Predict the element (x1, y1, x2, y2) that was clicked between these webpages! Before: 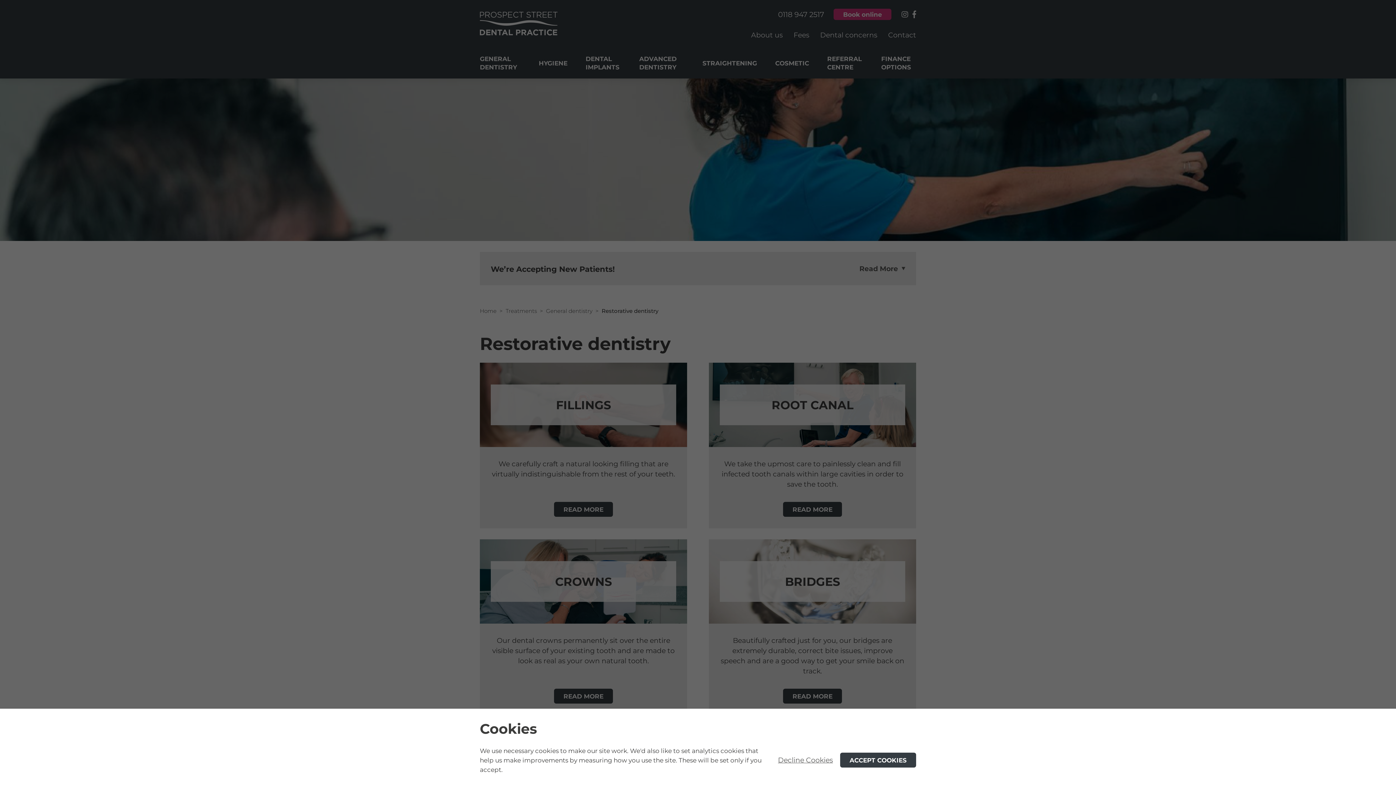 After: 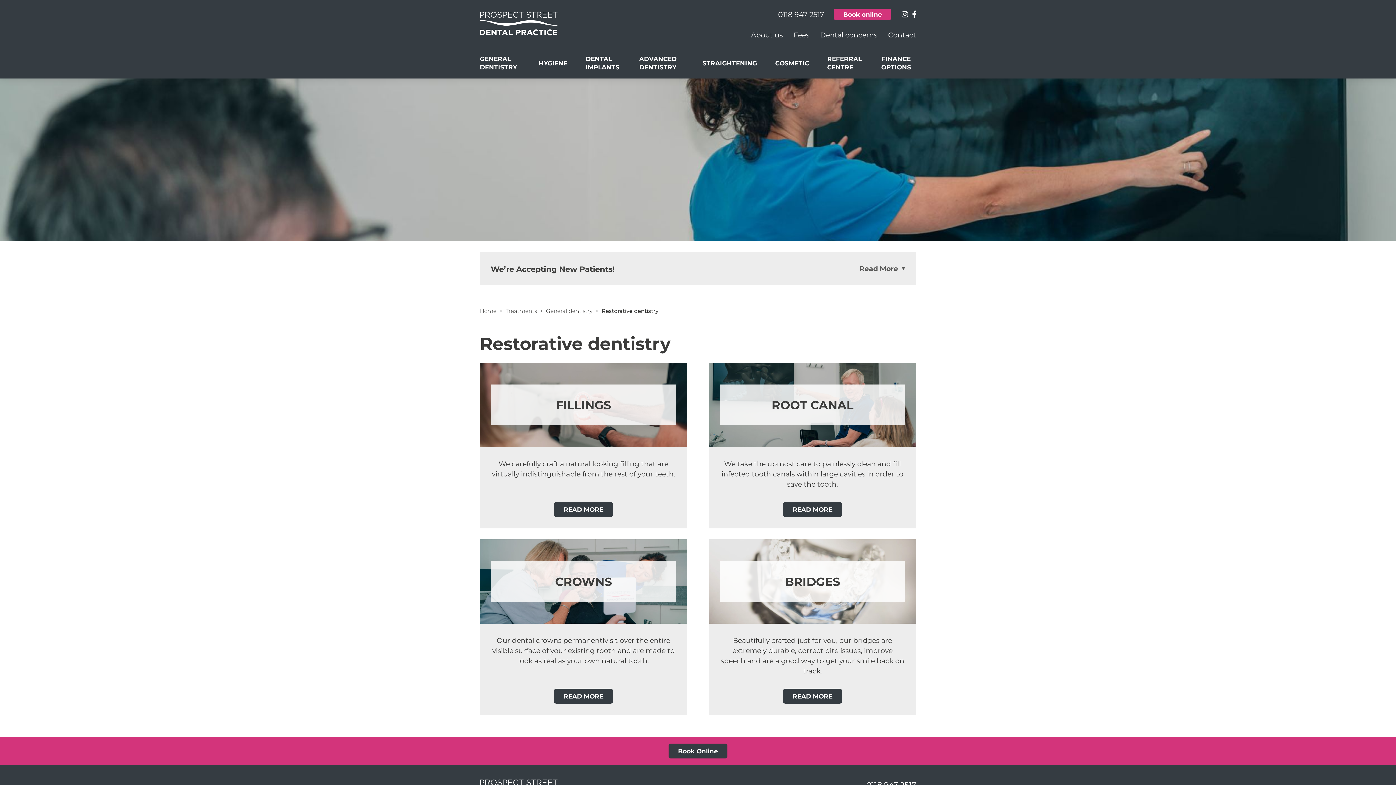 Action: label: Decline Cookies bbox: (778, 752, 840, 767)